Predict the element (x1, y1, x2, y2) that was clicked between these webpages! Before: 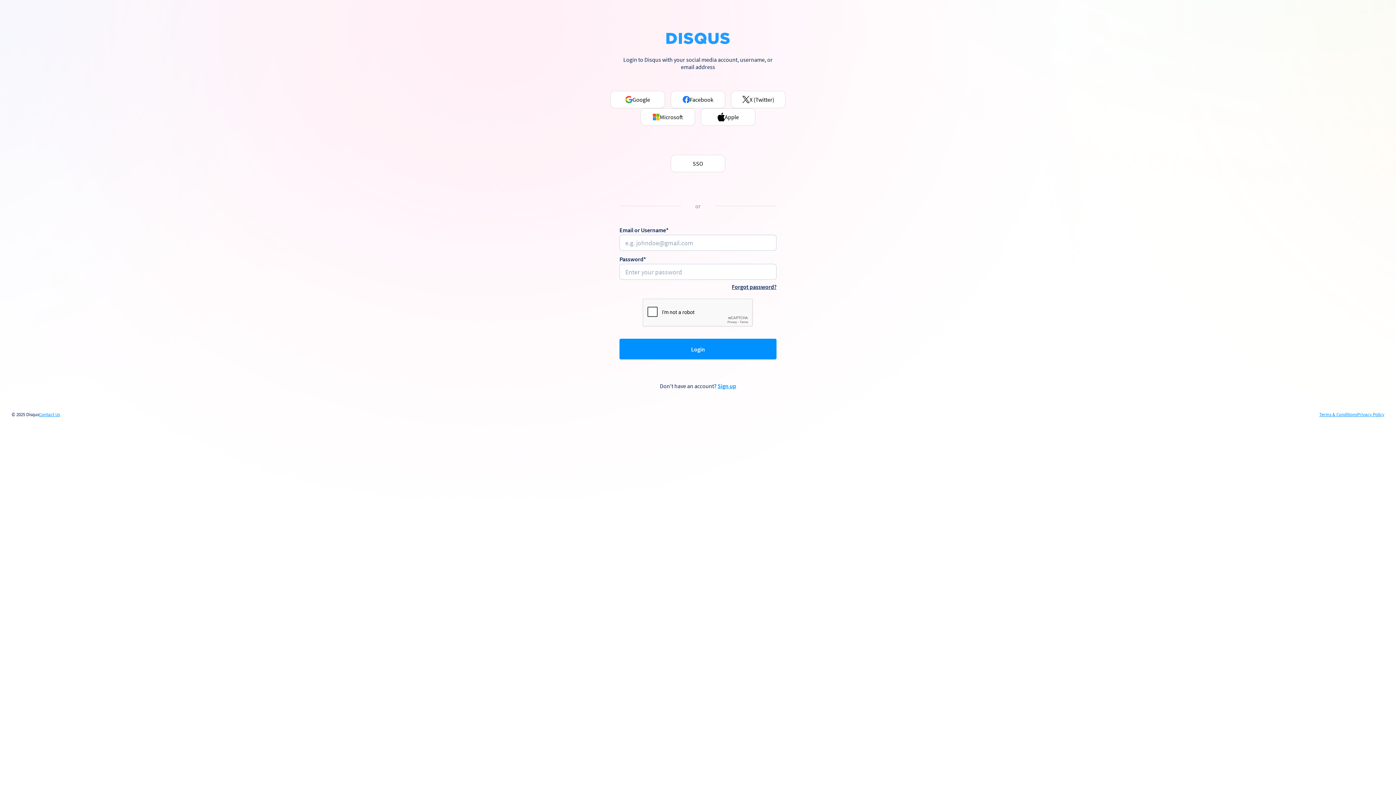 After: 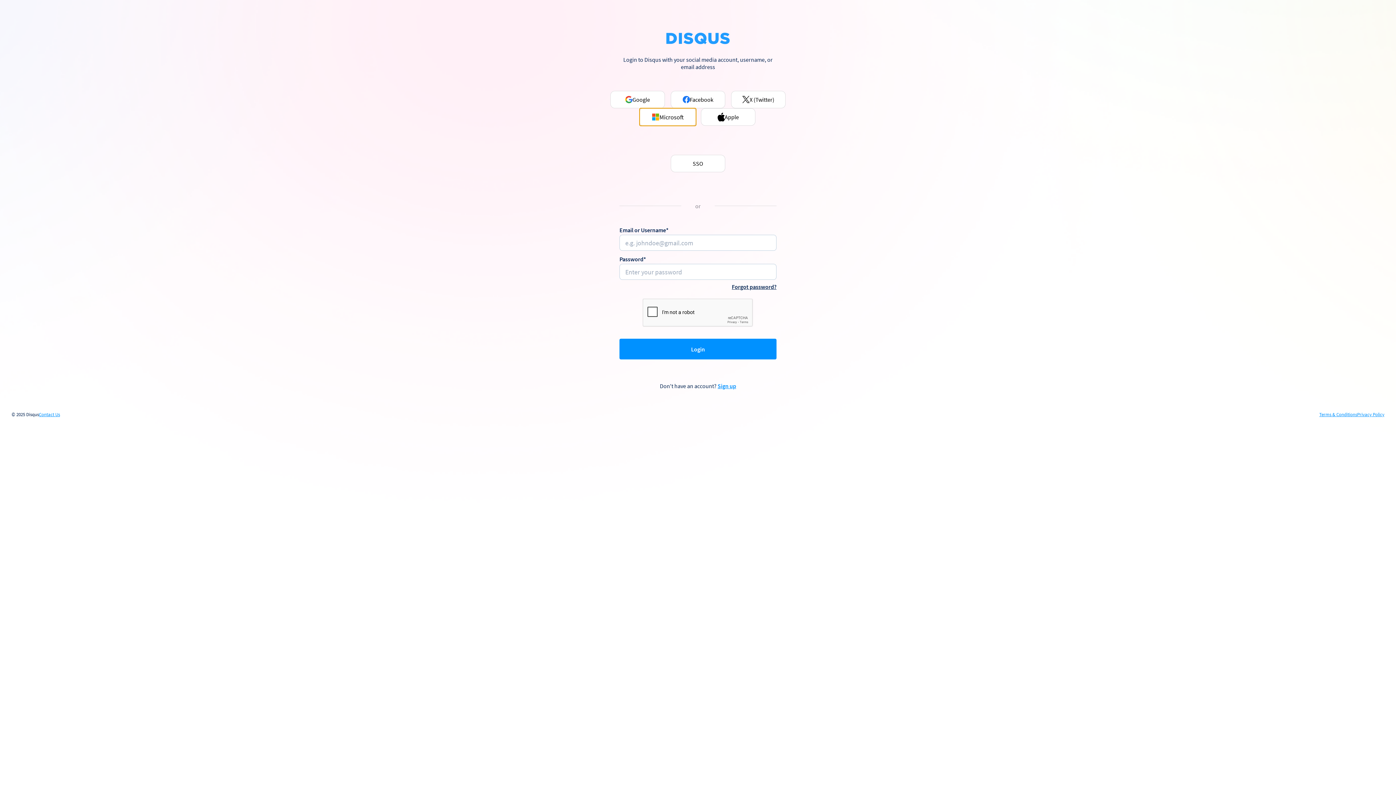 Action: label: Microsoft bbox: (640, 108, 695, 125)